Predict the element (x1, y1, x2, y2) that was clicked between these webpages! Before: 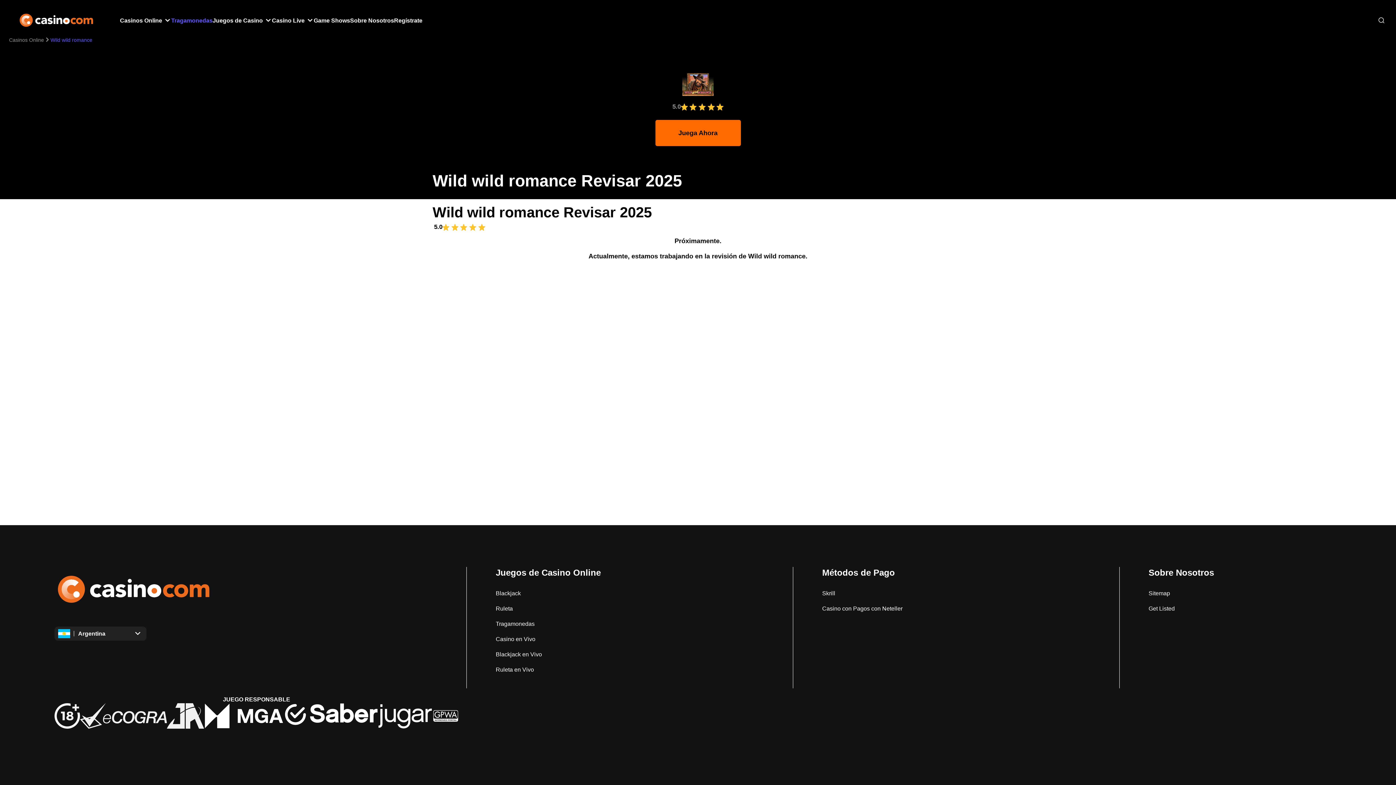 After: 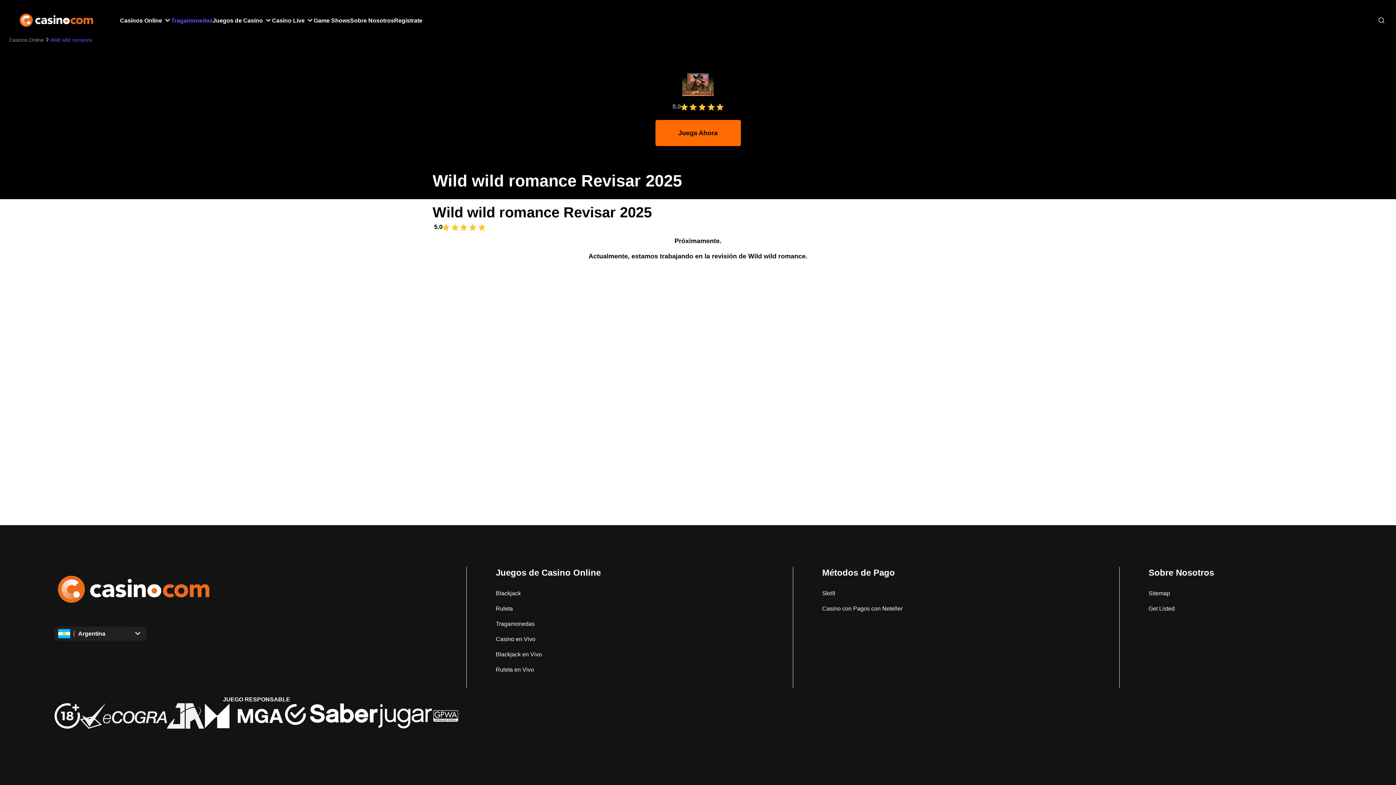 Action: bbox: (433, 703, 458, 729)